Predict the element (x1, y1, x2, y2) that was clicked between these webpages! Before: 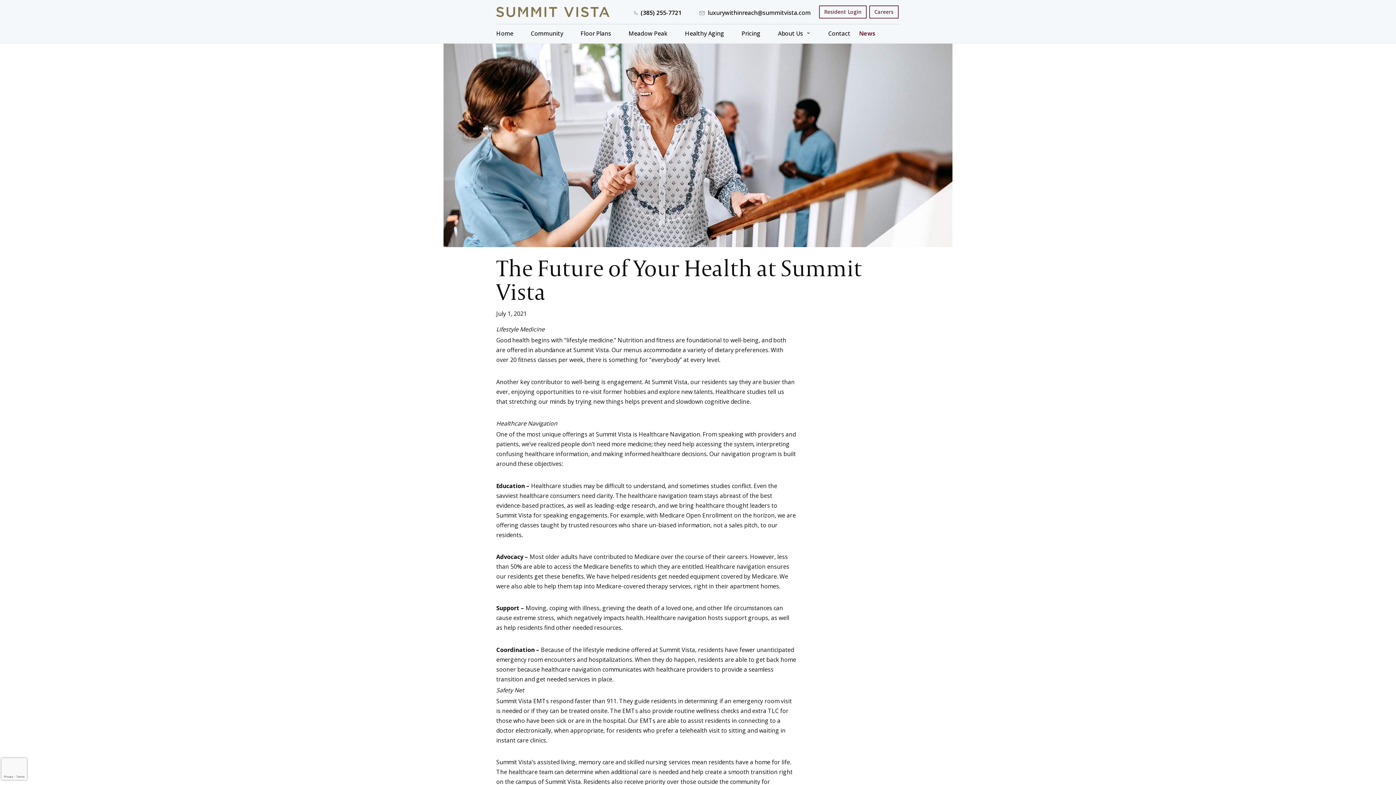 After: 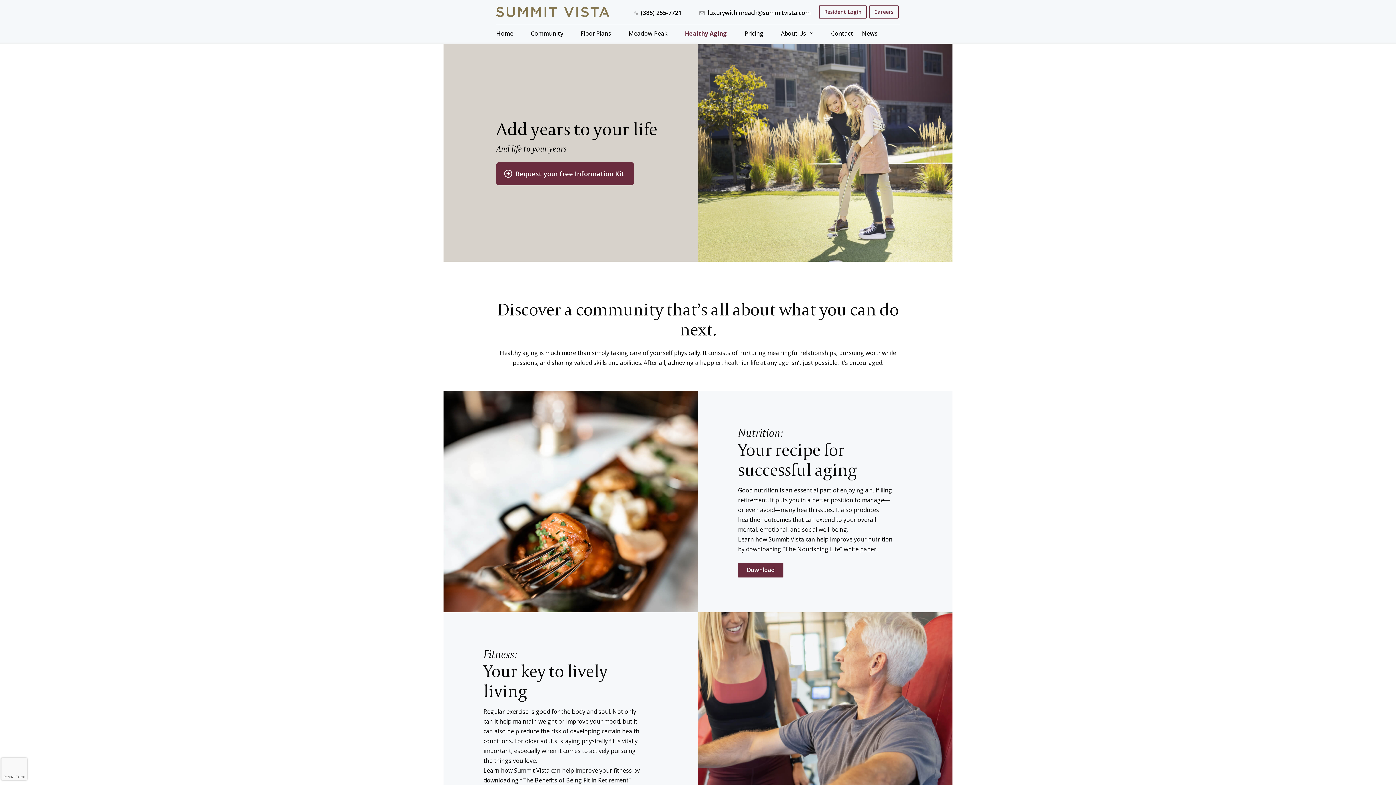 Action: bbox: (685, 30, 724, 36) label: Healthy Aging